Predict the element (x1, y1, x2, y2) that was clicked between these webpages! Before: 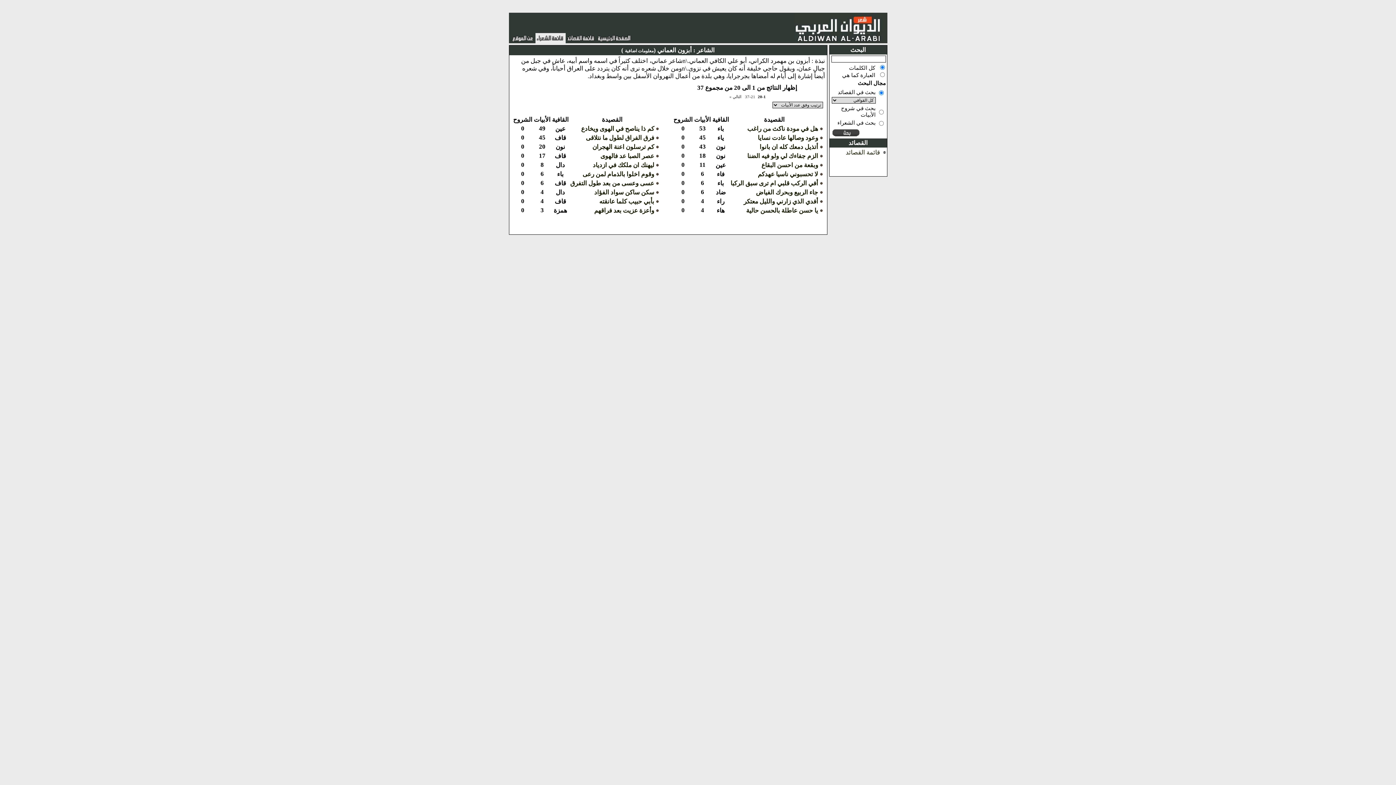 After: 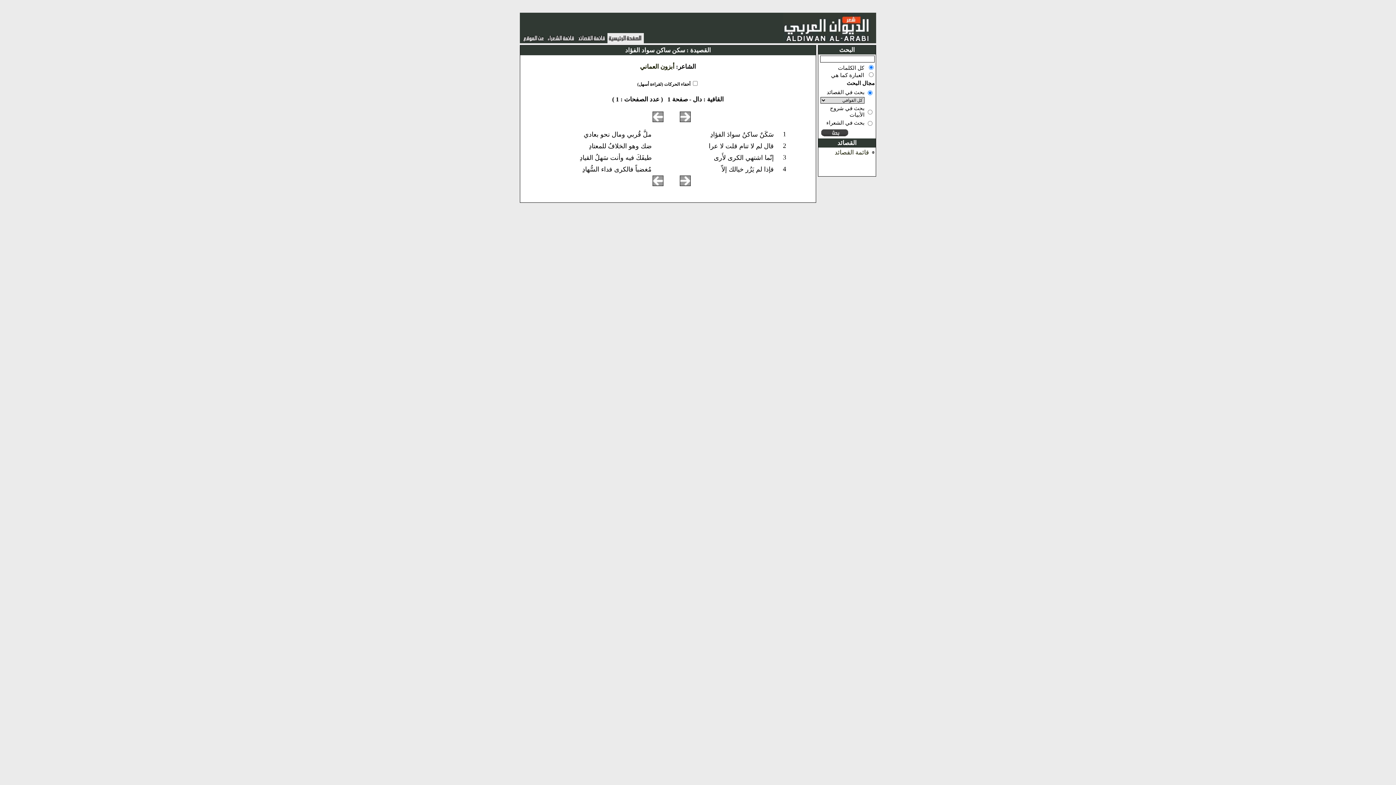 Action: bbox: (594, 189, 654, 196) label: سكن ساكن سواد الفؤاد